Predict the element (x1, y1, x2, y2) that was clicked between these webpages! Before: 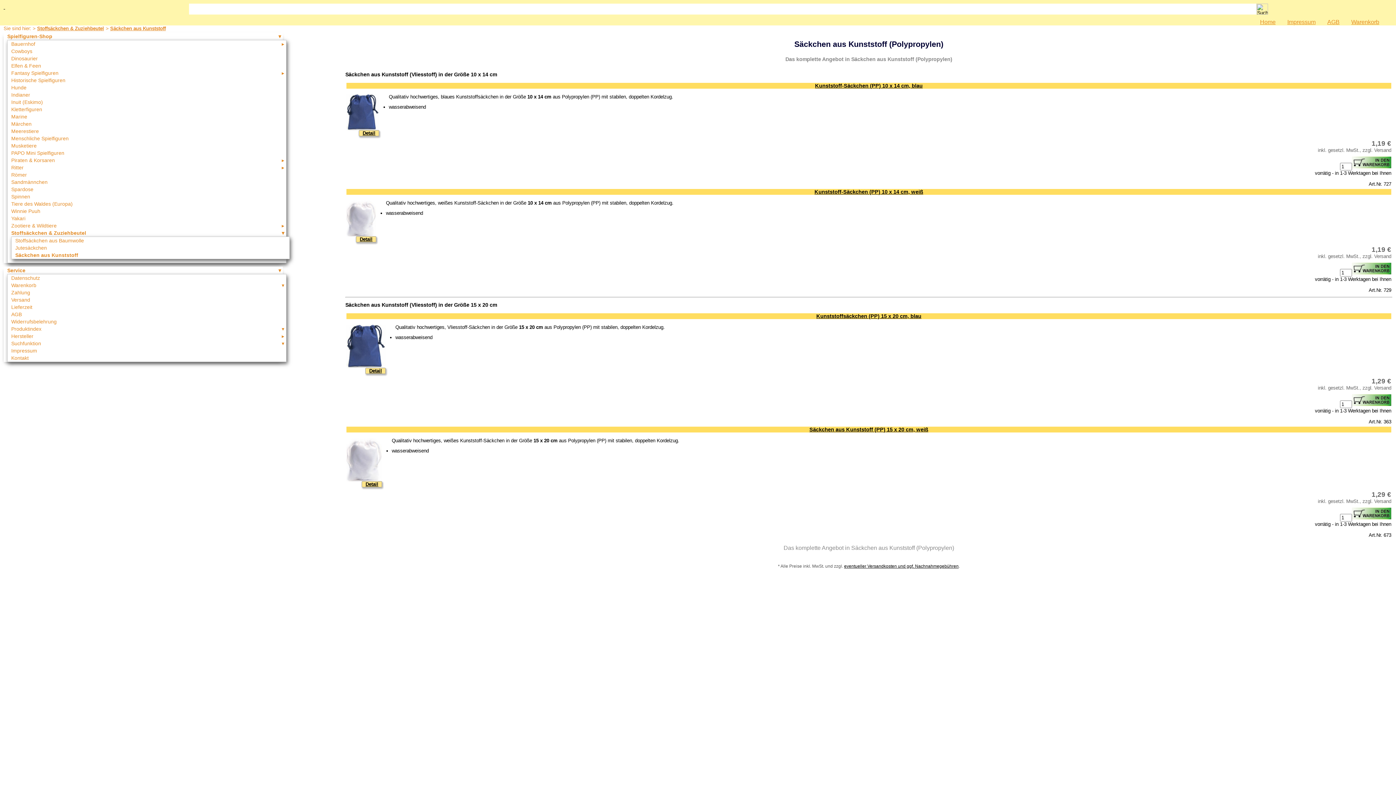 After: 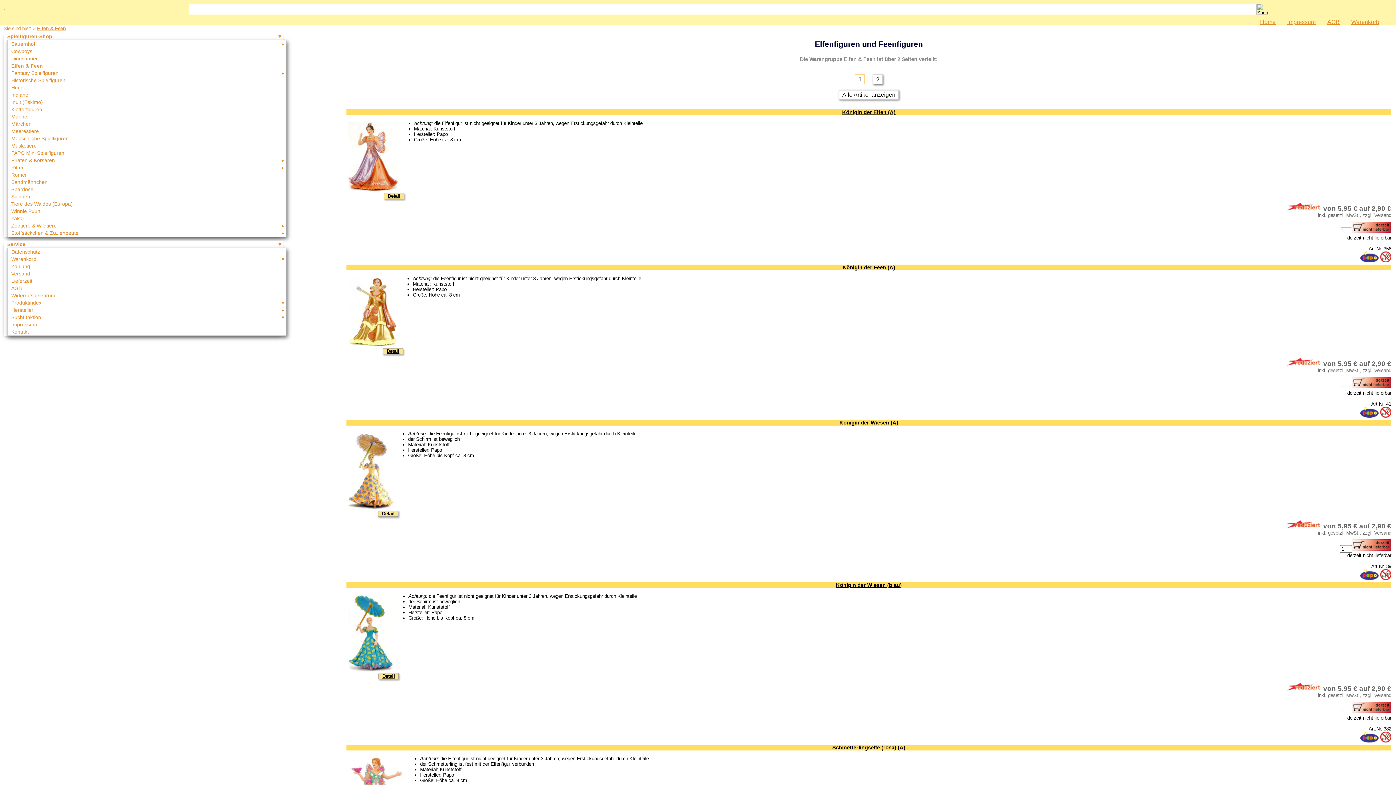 Action: label: Elfen & Feen bbox: (7, 62, 286, 69)